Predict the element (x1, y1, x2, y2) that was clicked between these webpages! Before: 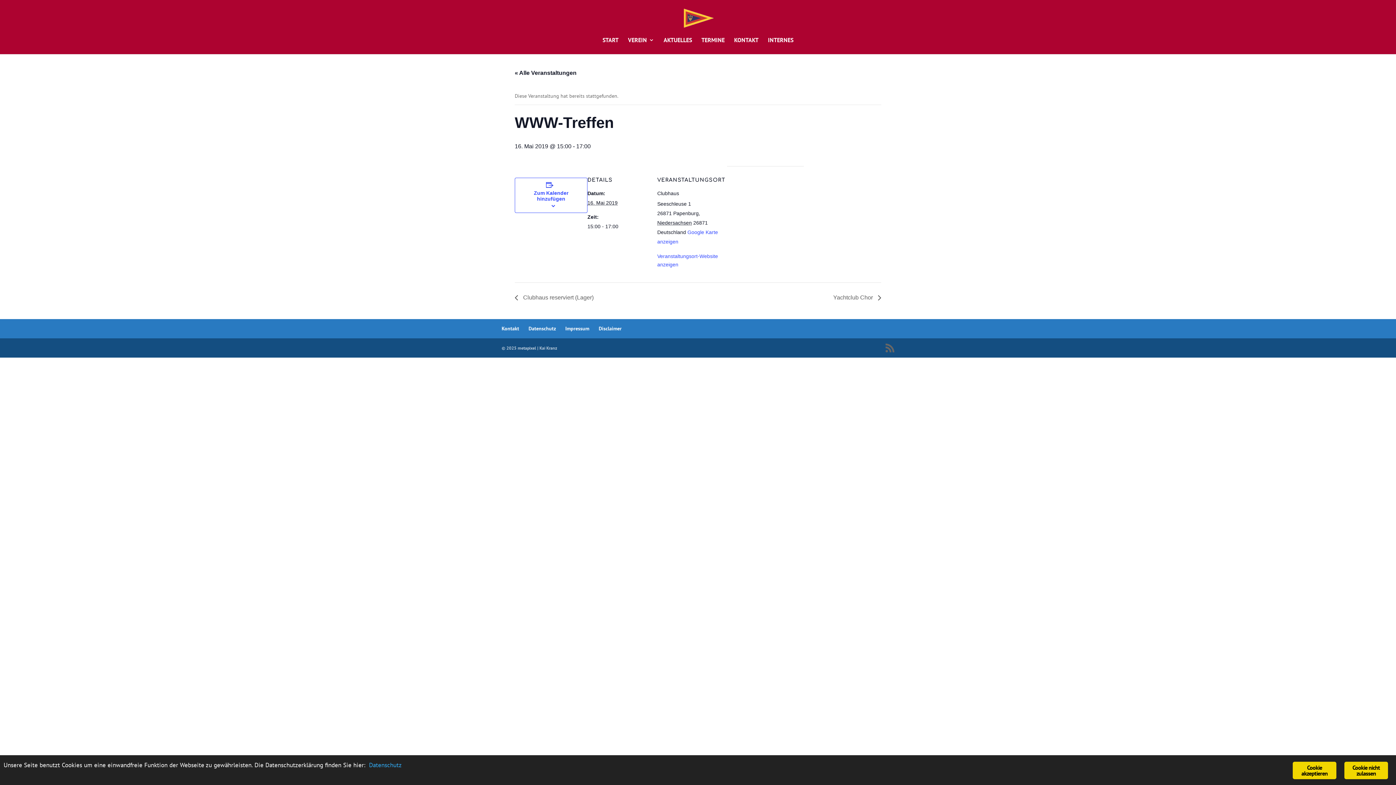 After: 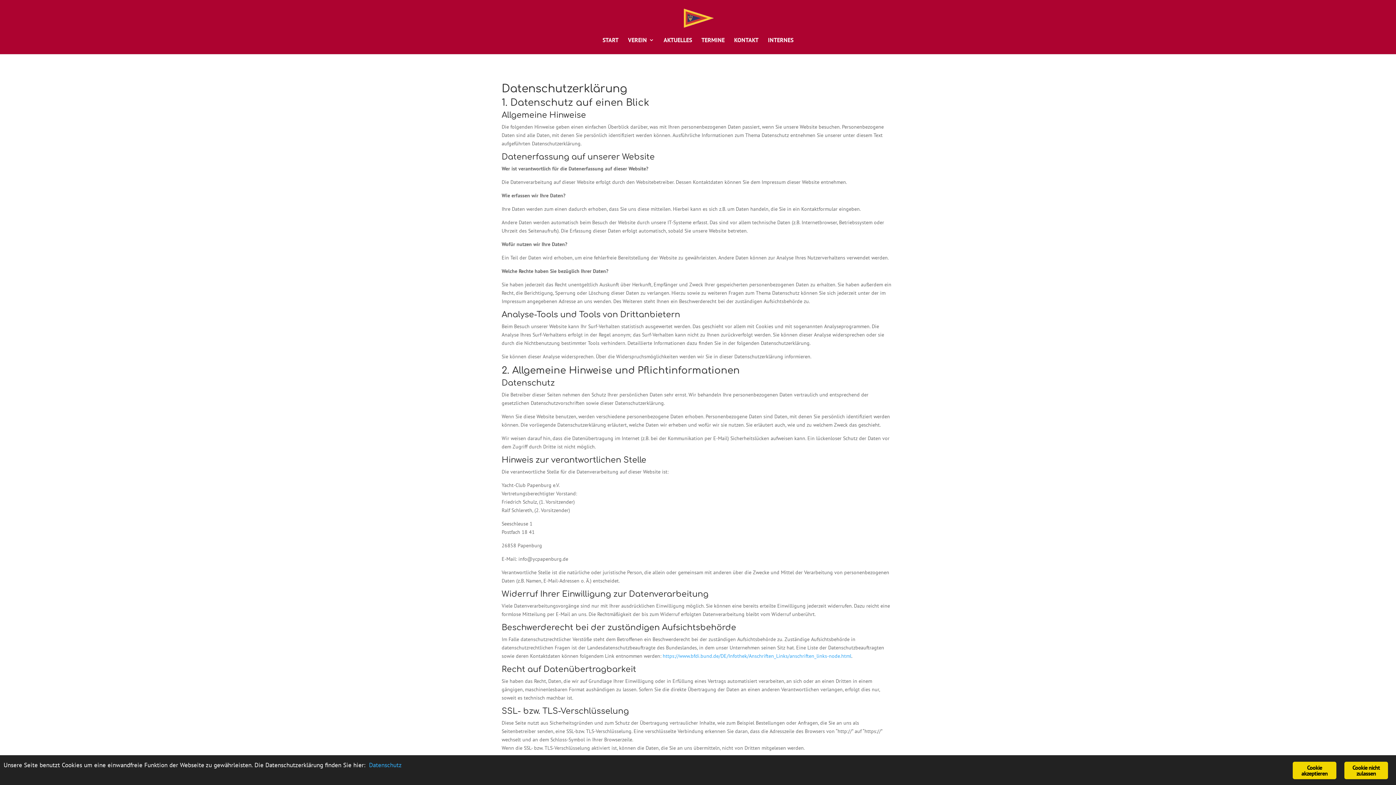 Action: bbox: (528, 325, 556, 332) label: Datenschutz